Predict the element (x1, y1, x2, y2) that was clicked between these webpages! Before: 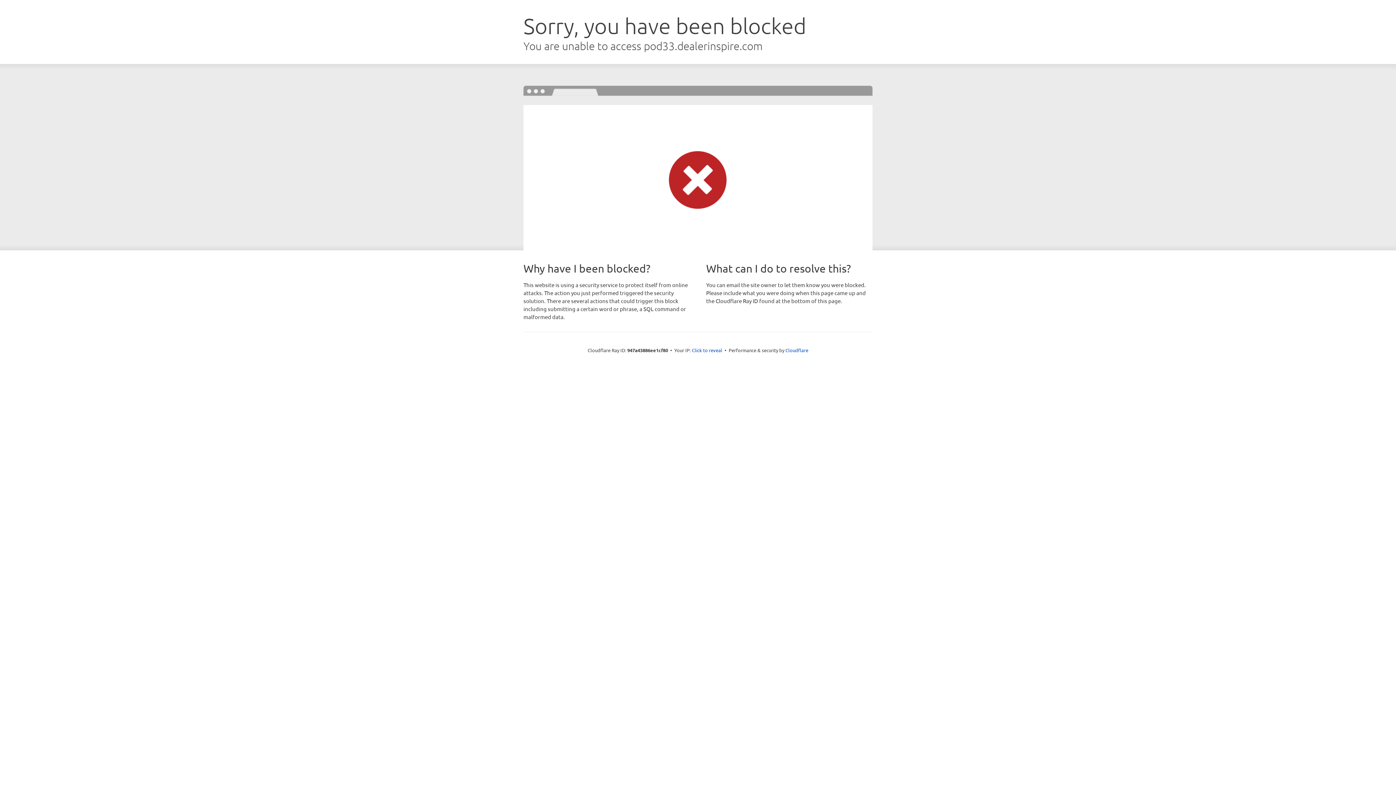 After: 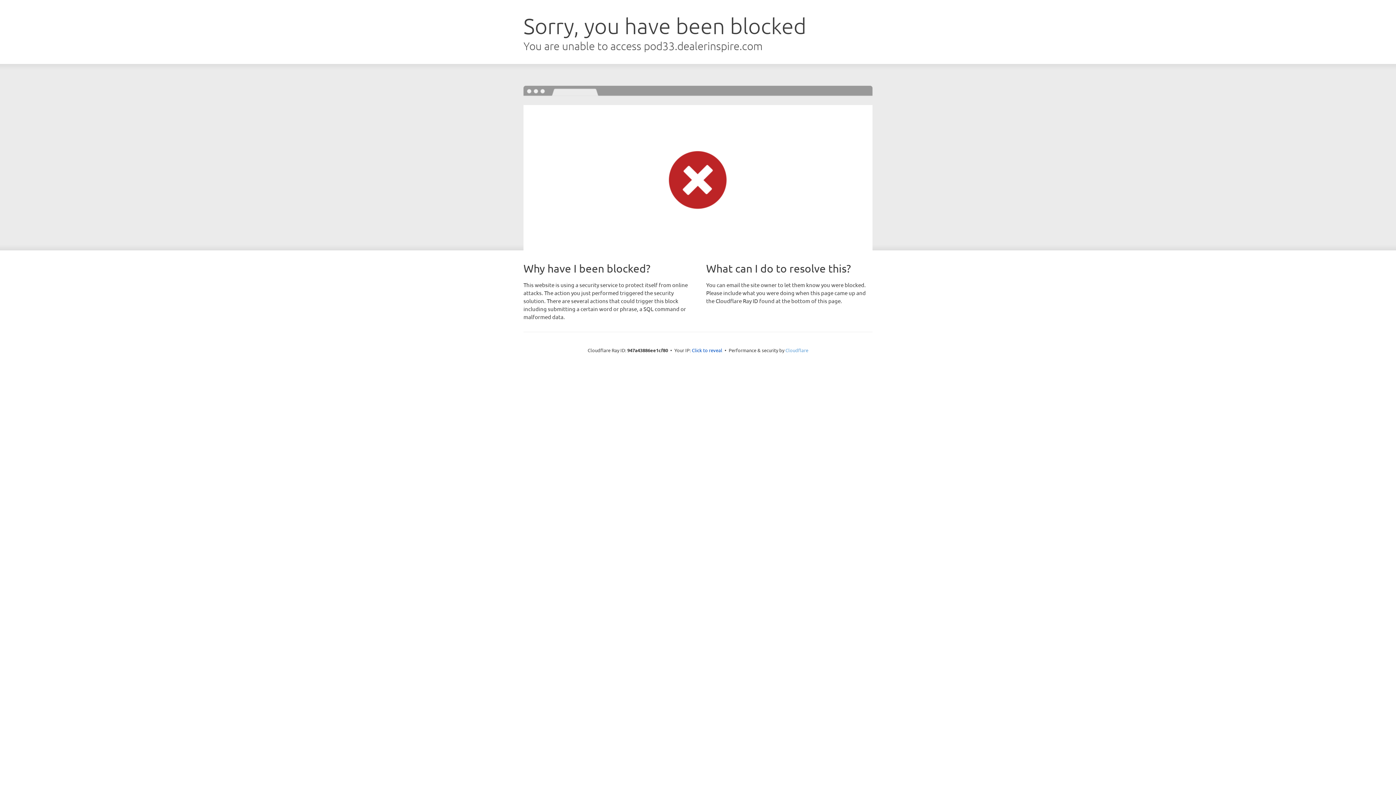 Action: label: Cloudflare bbox: (785, 347, 808, 353)